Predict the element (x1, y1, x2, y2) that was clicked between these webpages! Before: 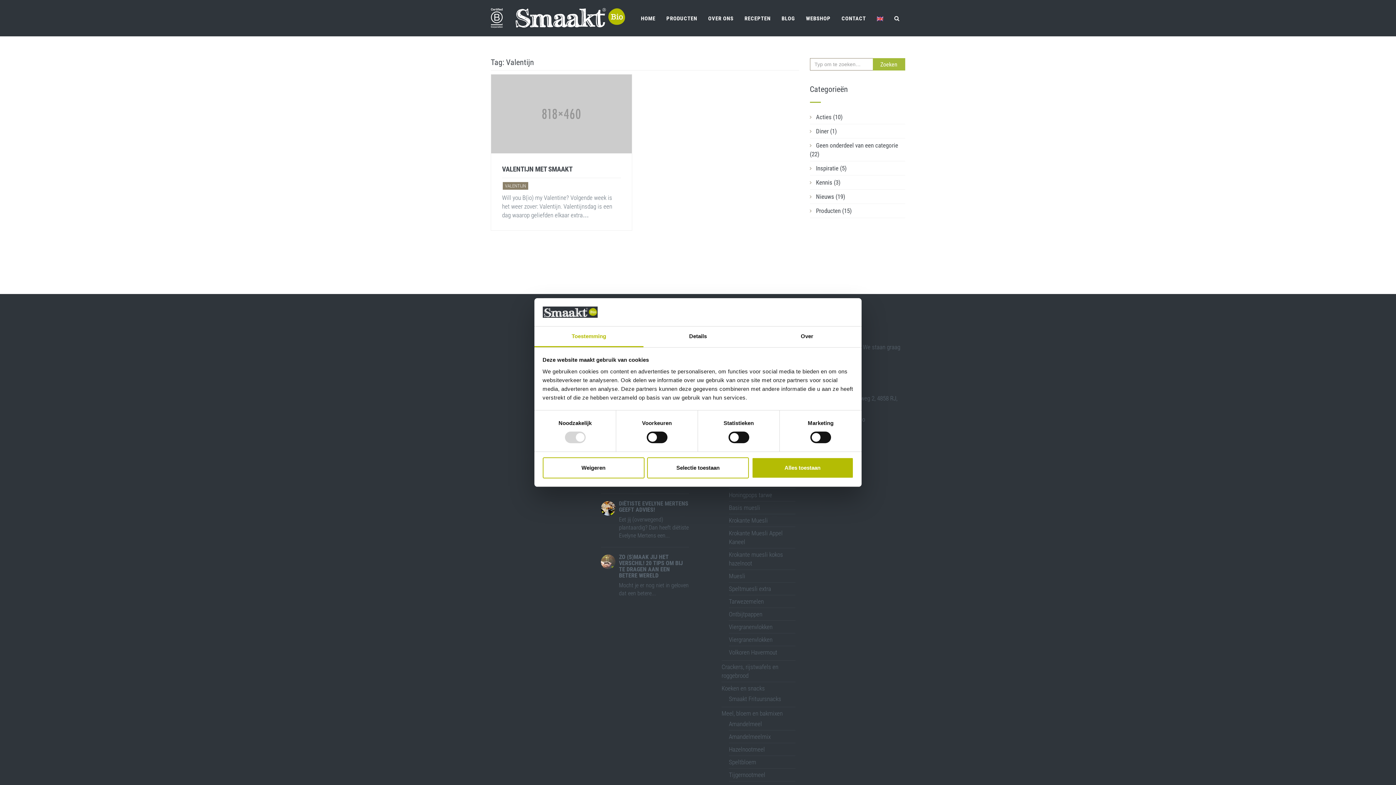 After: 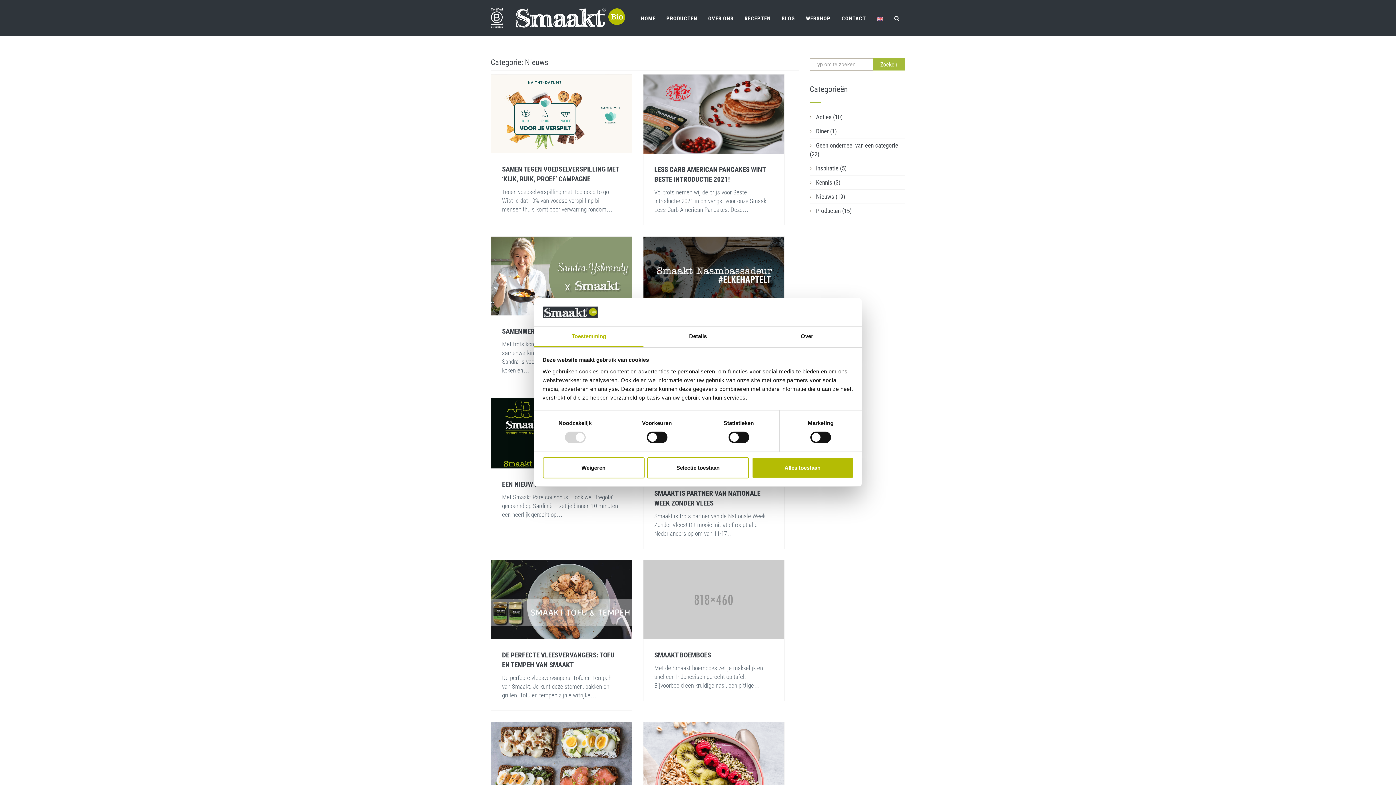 Action: bbox: (816, 193, 845, 200) label: Nieuws (19)